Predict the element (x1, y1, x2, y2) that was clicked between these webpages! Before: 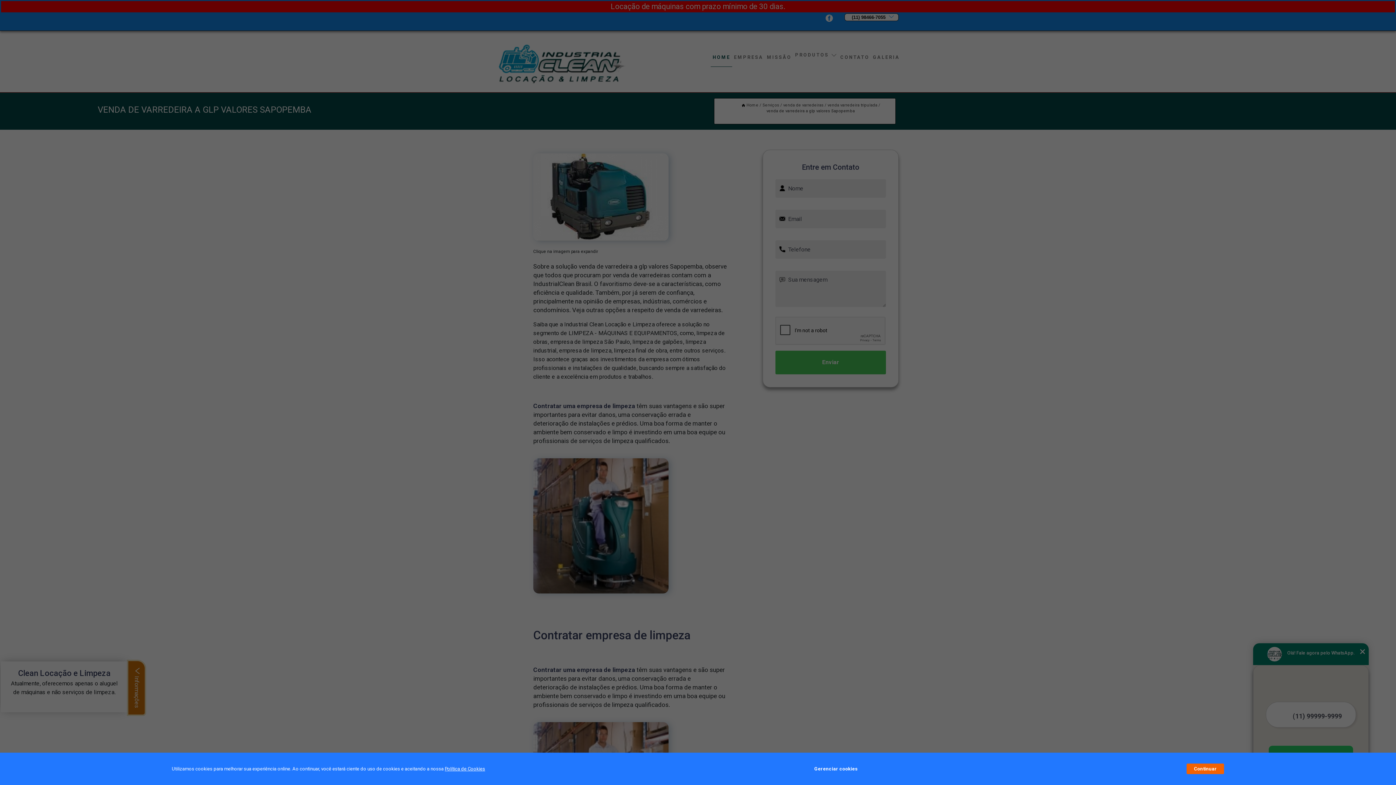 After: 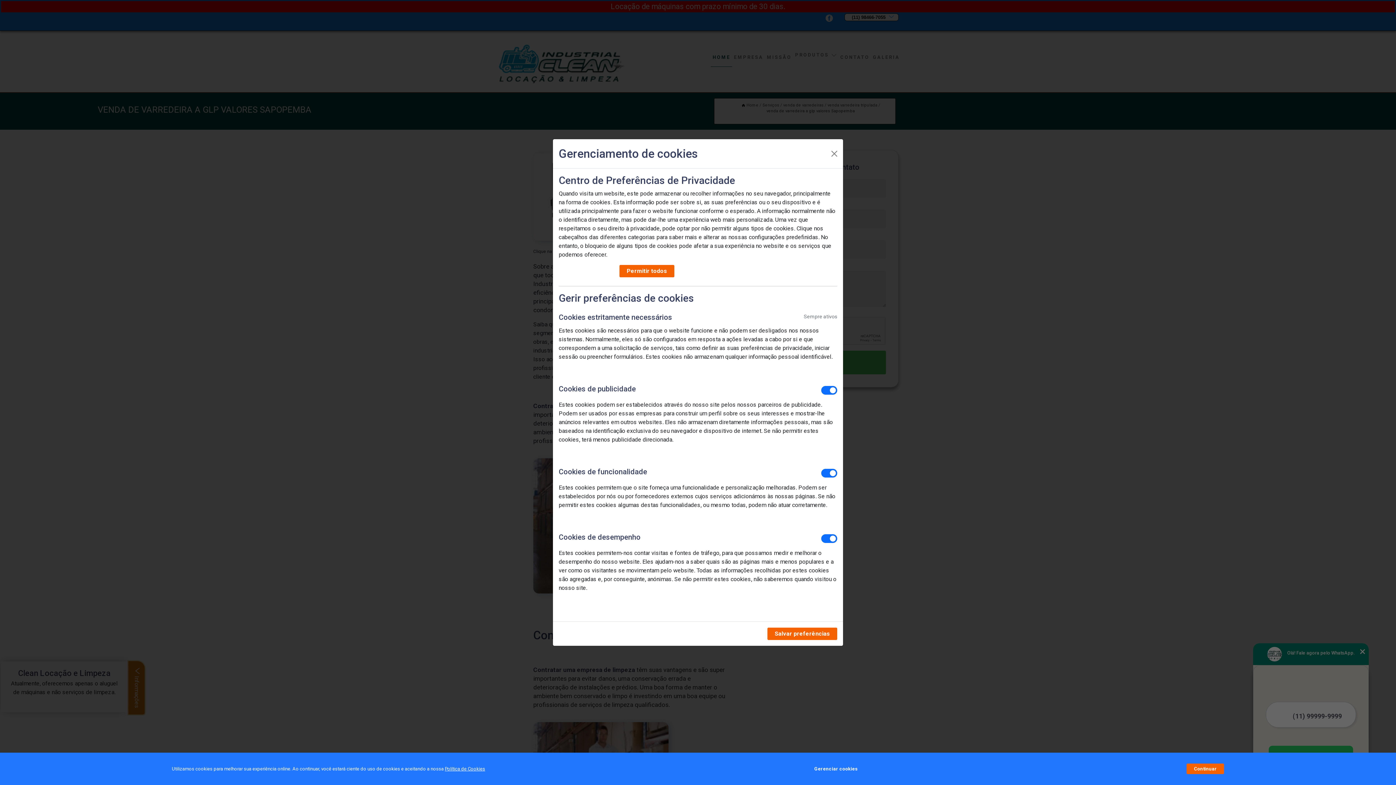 Action: label: Gerenciar cookies bbox: (814, 762, 857, 776)